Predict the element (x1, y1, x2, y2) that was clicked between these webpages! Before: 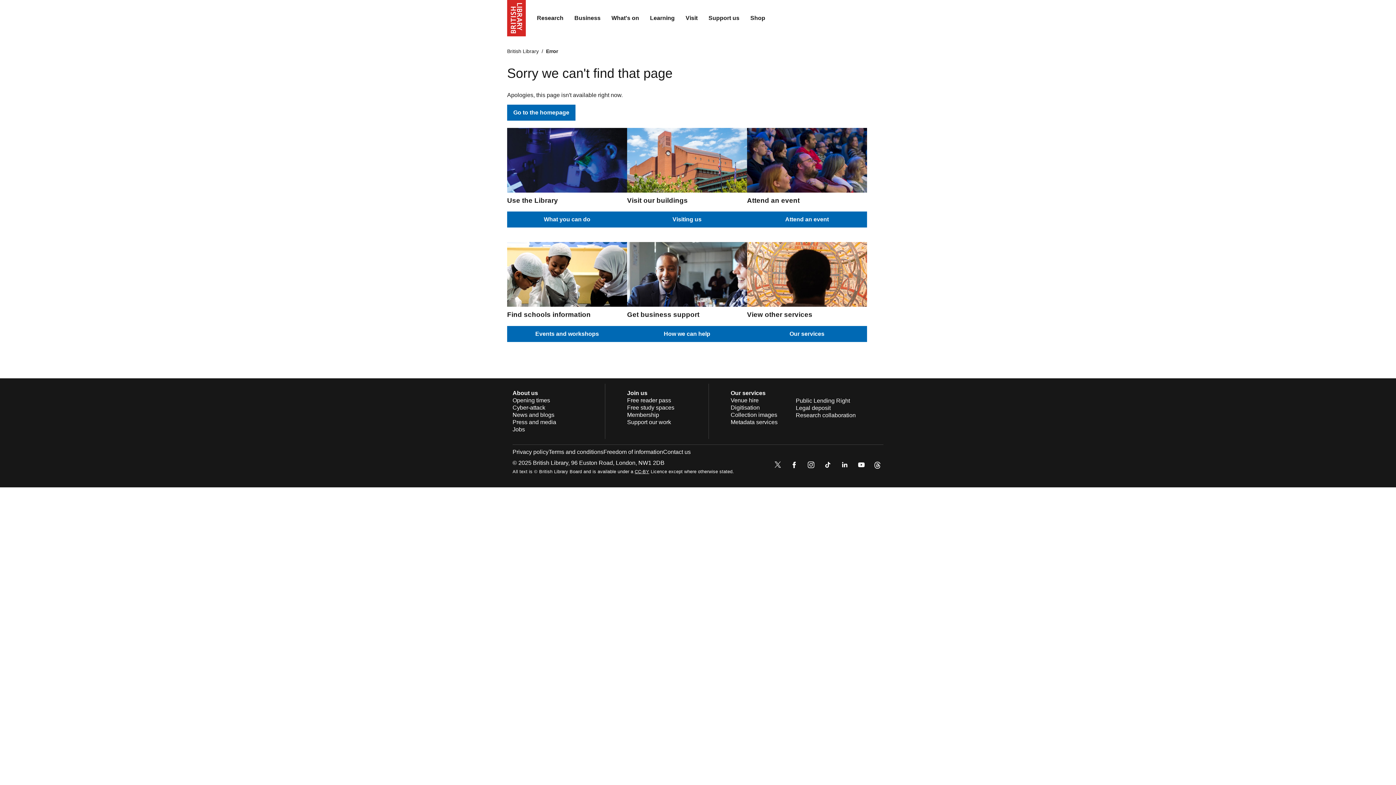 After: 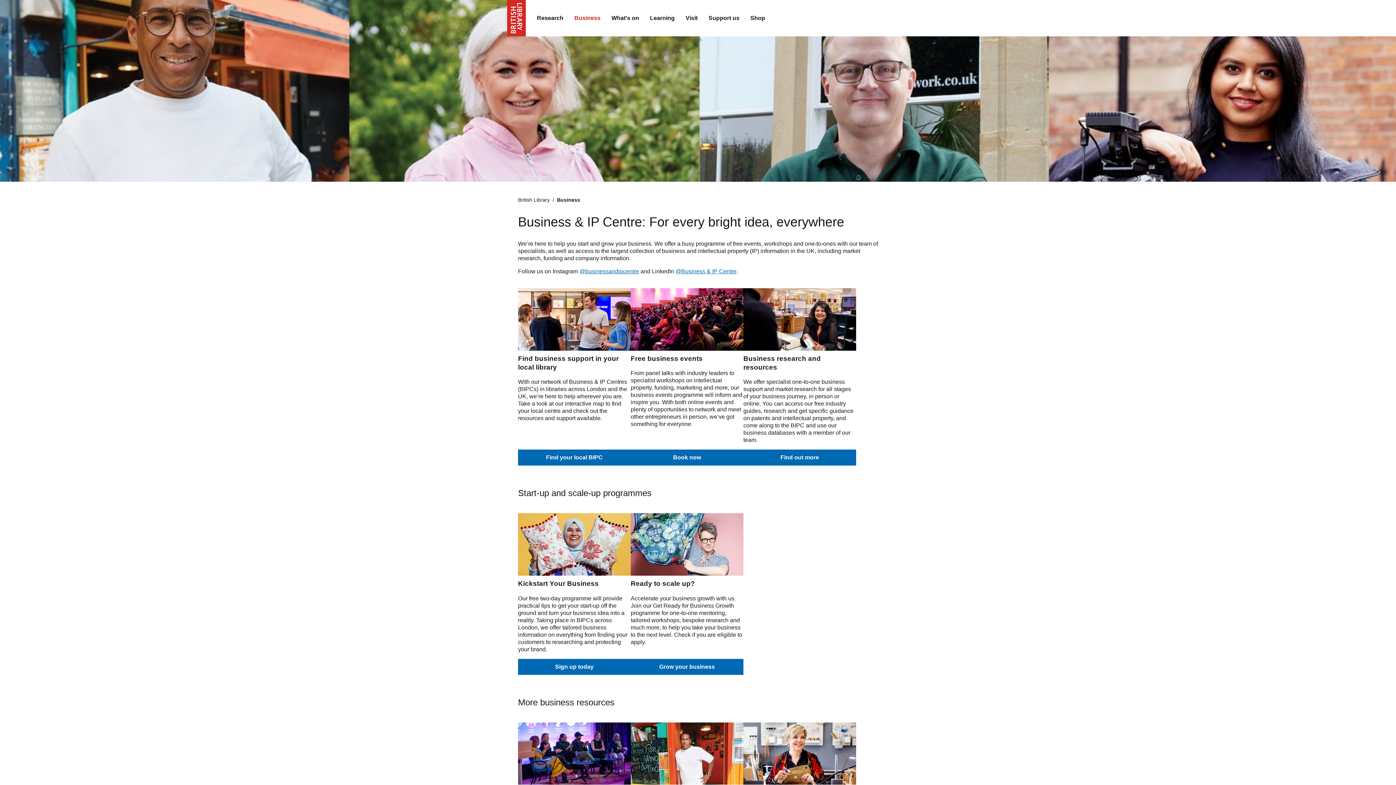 Action: label: Business bbox: (569, 9, 606, 27)